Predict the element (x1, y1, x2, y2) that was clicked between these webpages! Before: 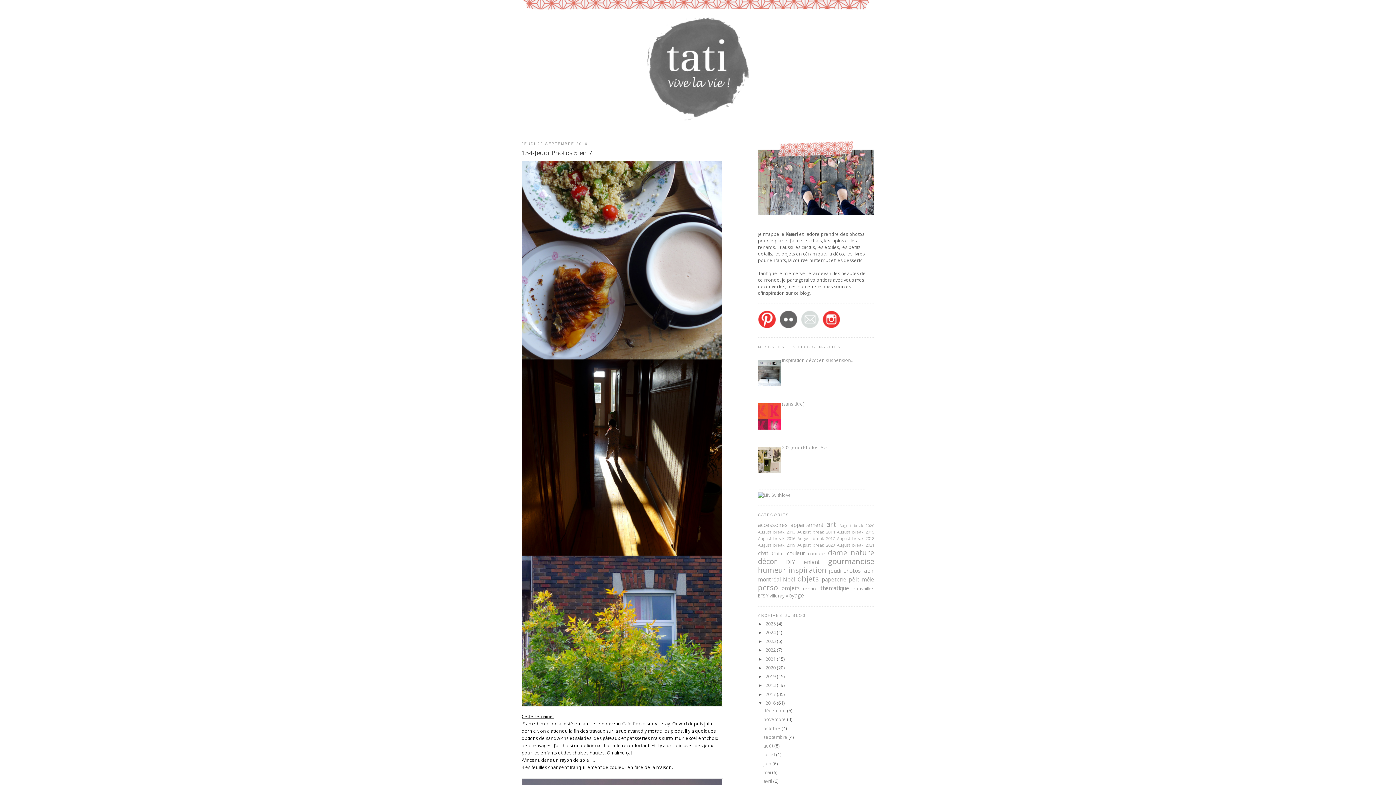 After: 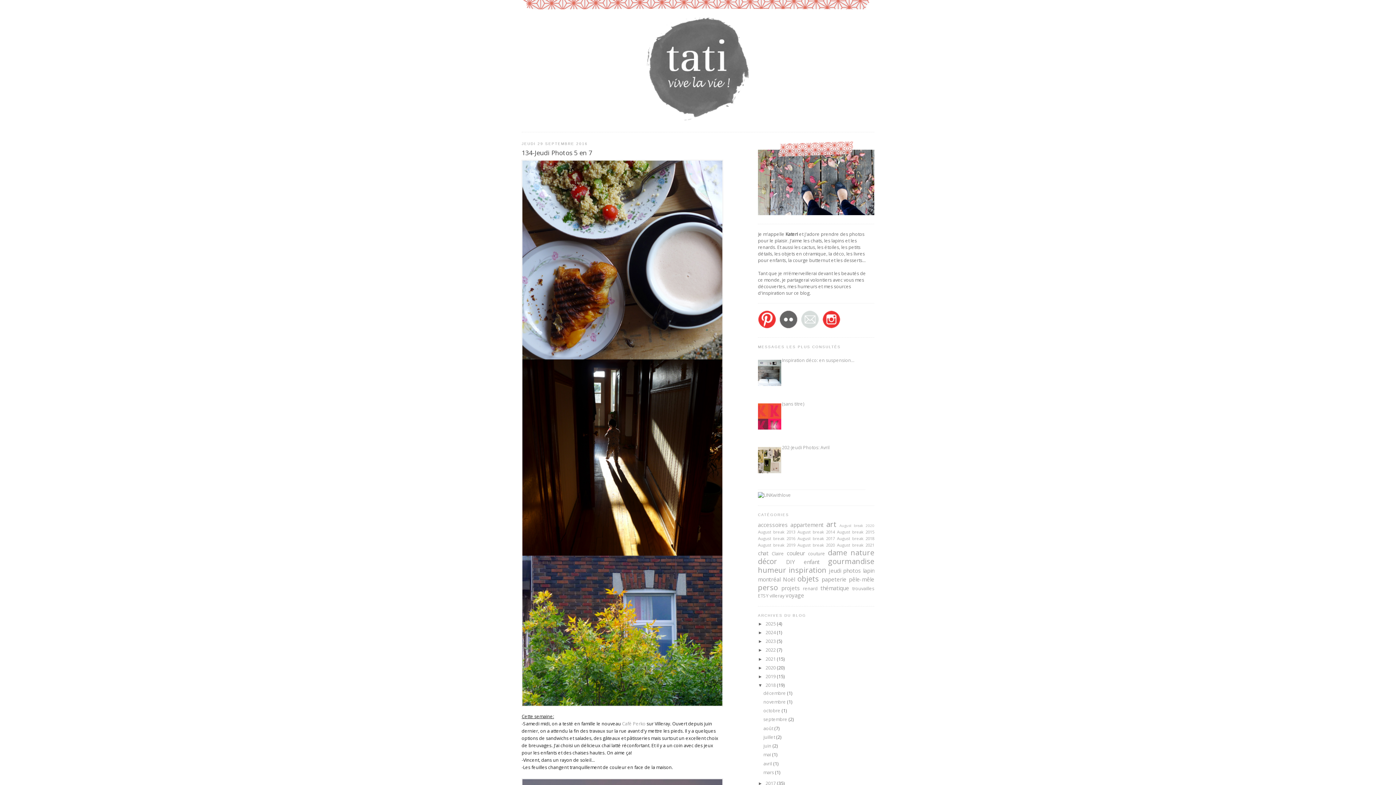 Action: label: ►   bbox: (758, 683, 765, 688)